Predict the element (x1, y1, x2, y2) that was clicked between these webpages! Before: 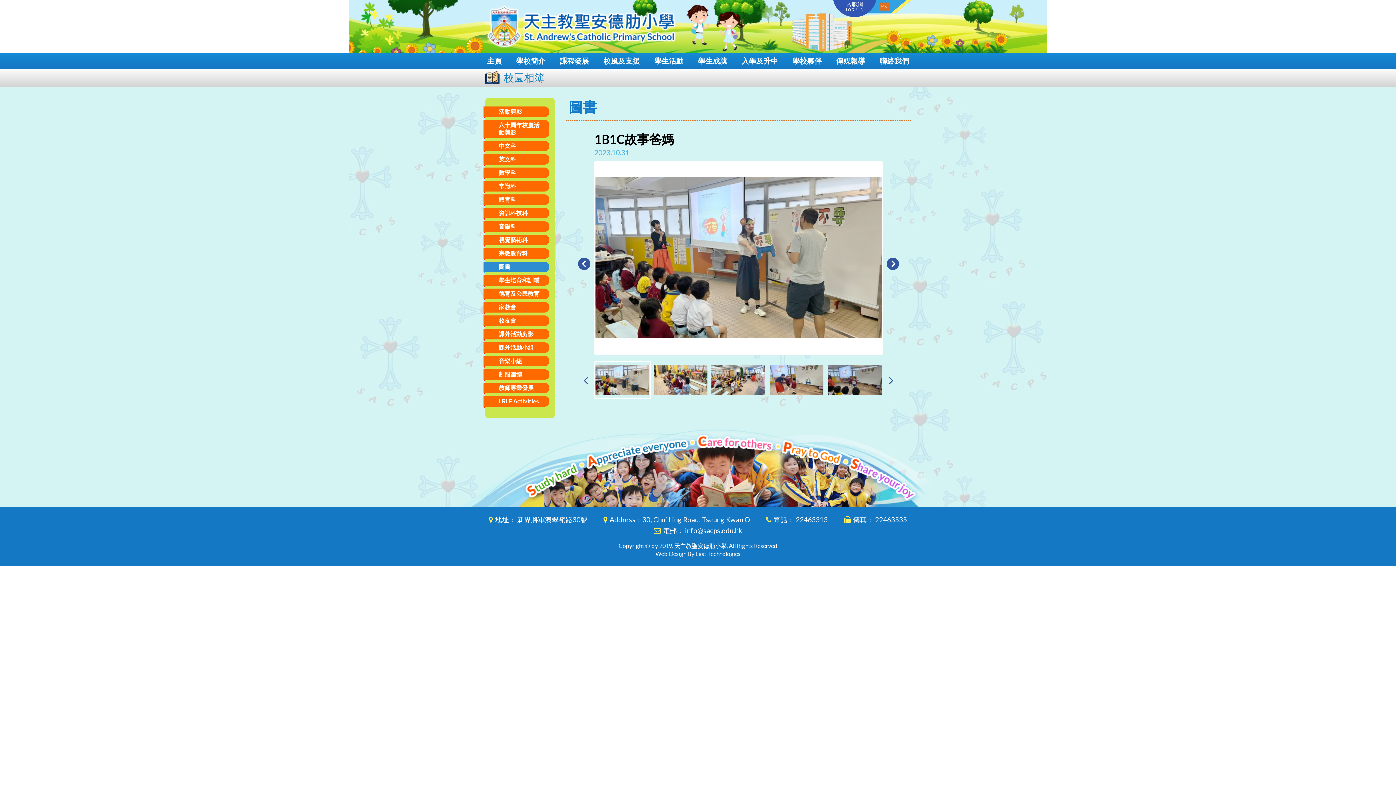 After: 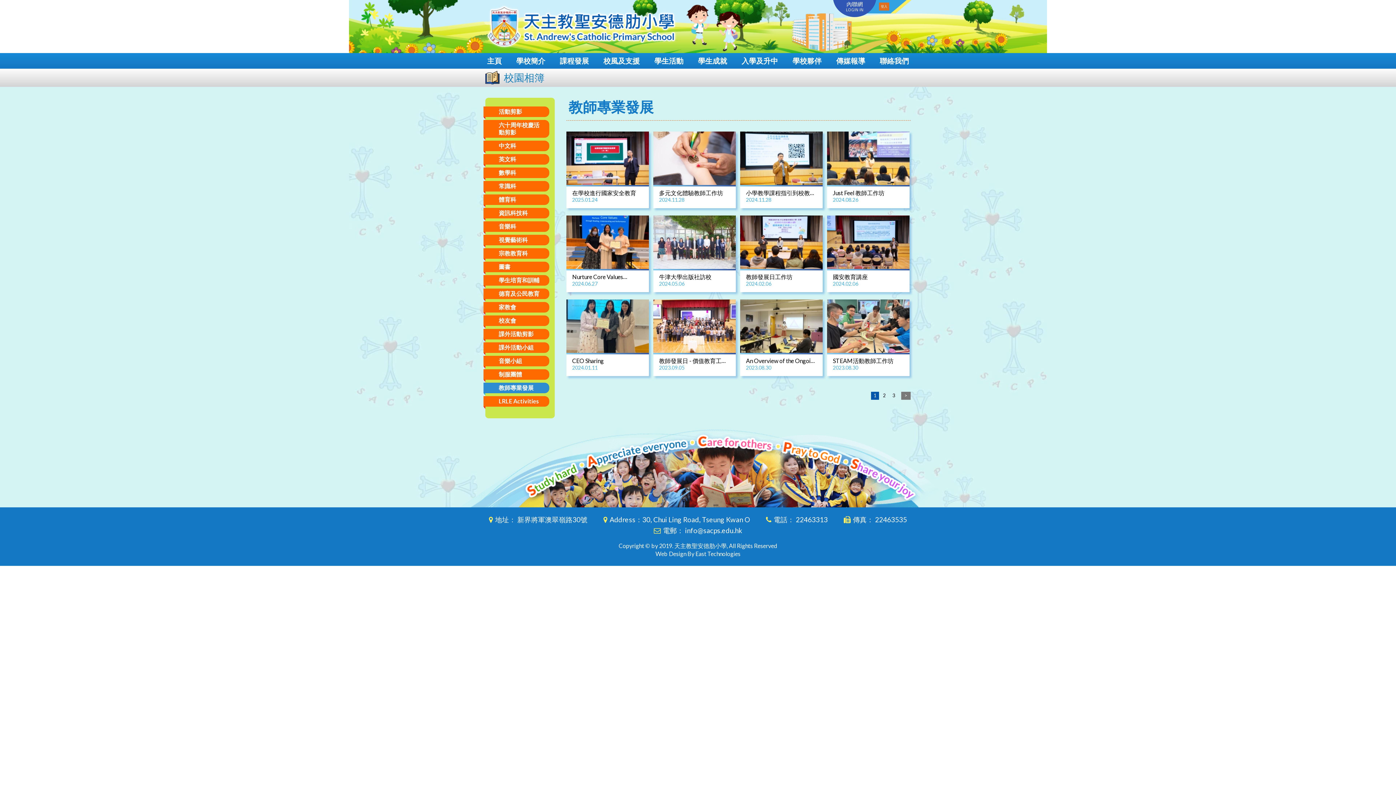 Action: bbox: (483, 382, 549, 393) label: 教師專業發展